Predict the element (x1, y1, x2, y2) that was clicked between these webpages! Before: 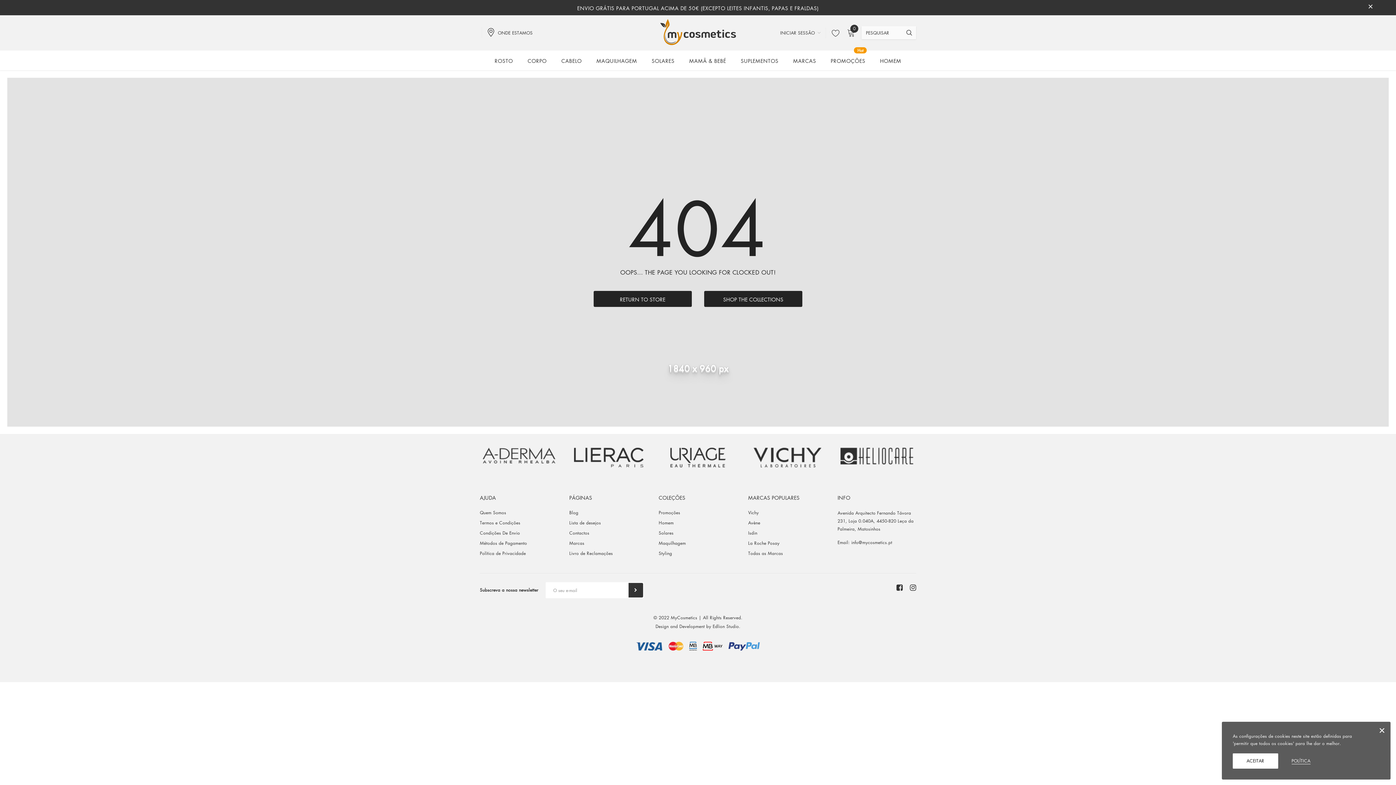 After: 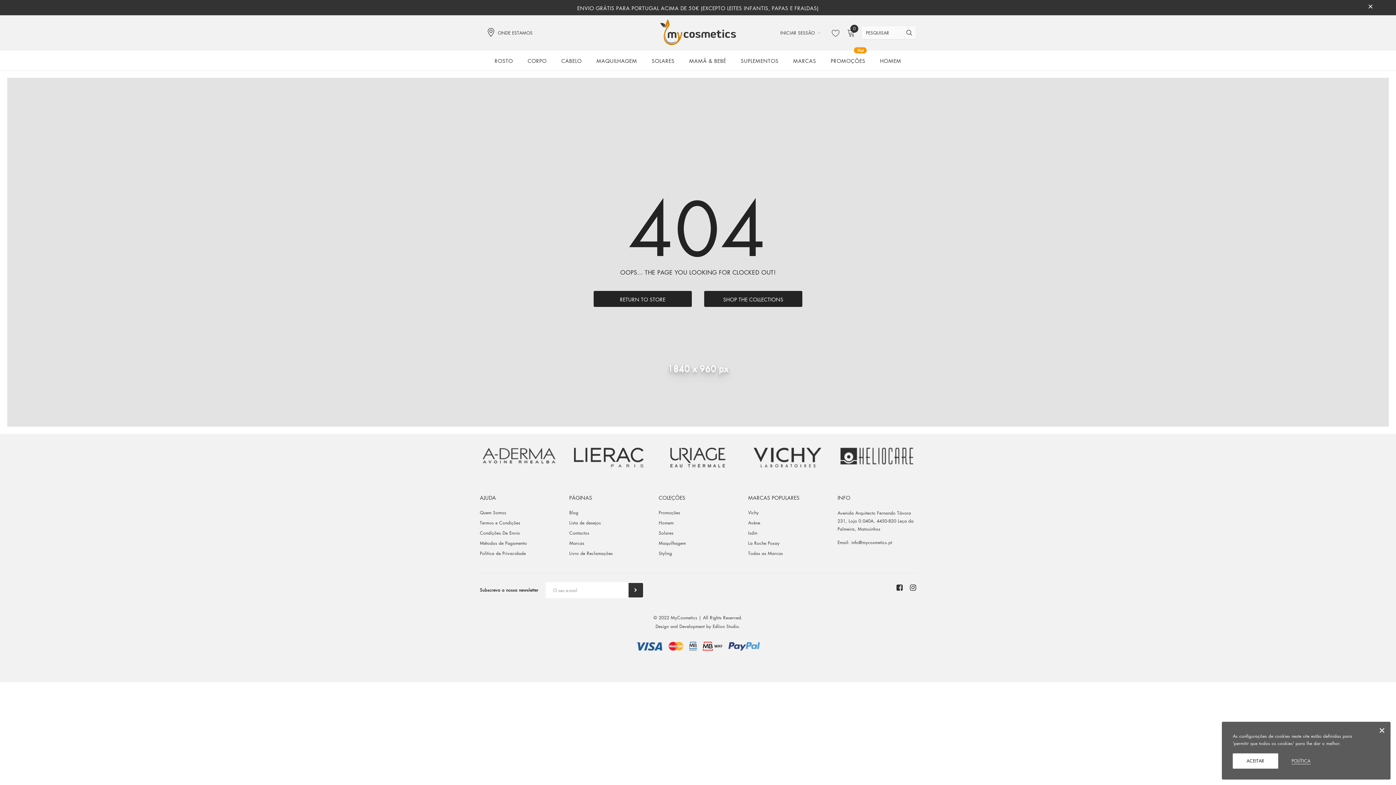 Action: label: info@mycosmetics.pt bbox: (851, 539, 892, 545)